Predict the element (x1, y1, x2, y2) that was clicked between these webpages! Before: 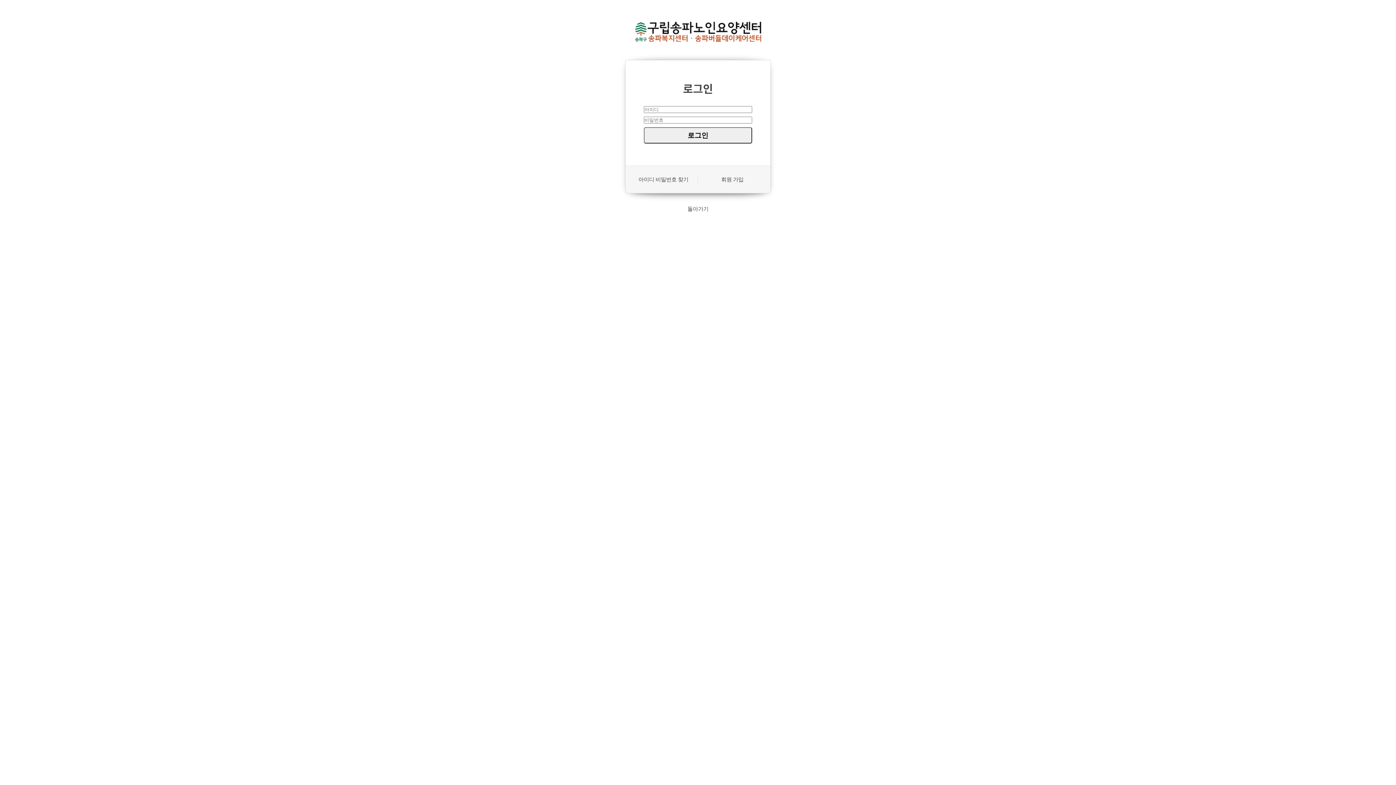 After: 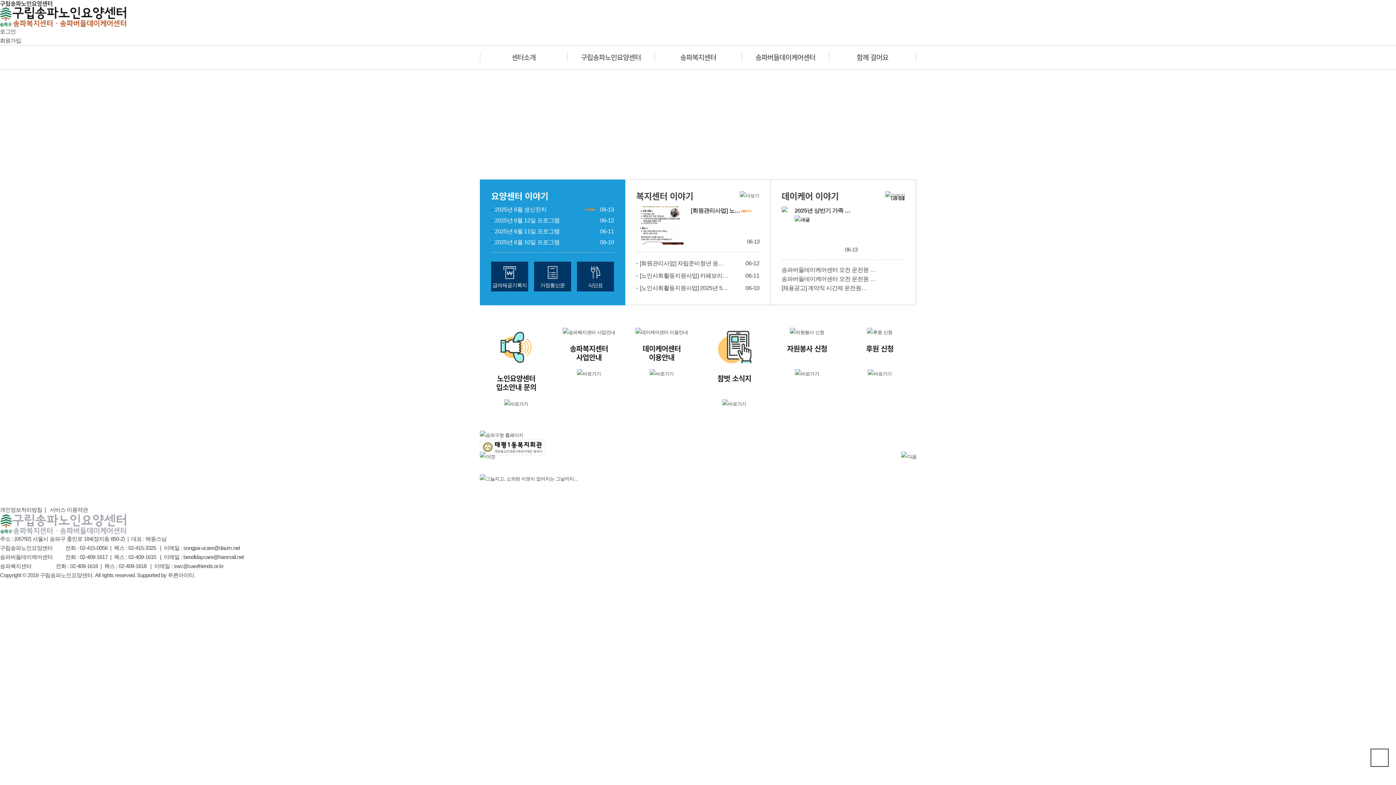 Action: label: 돌아가기 bbox: (687, 205, 708, 212)